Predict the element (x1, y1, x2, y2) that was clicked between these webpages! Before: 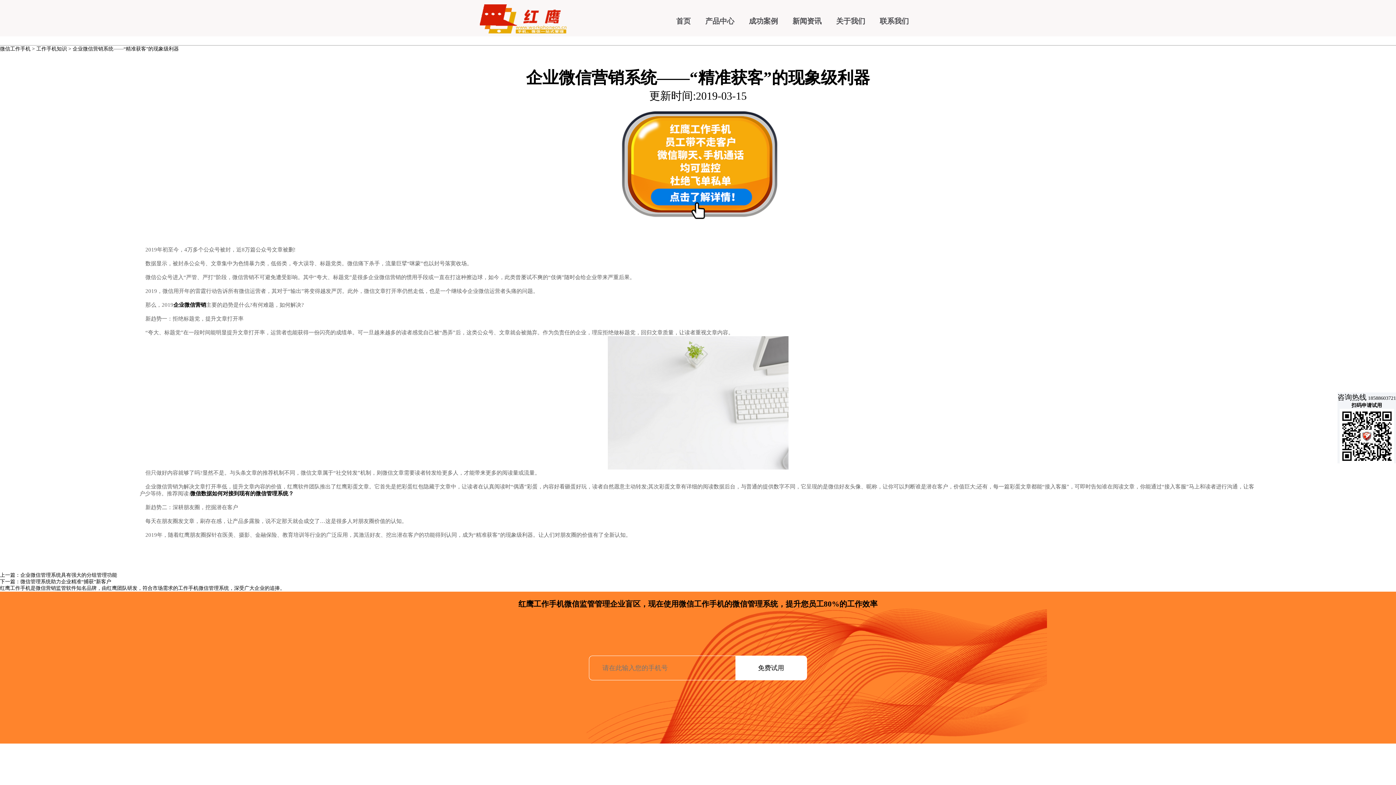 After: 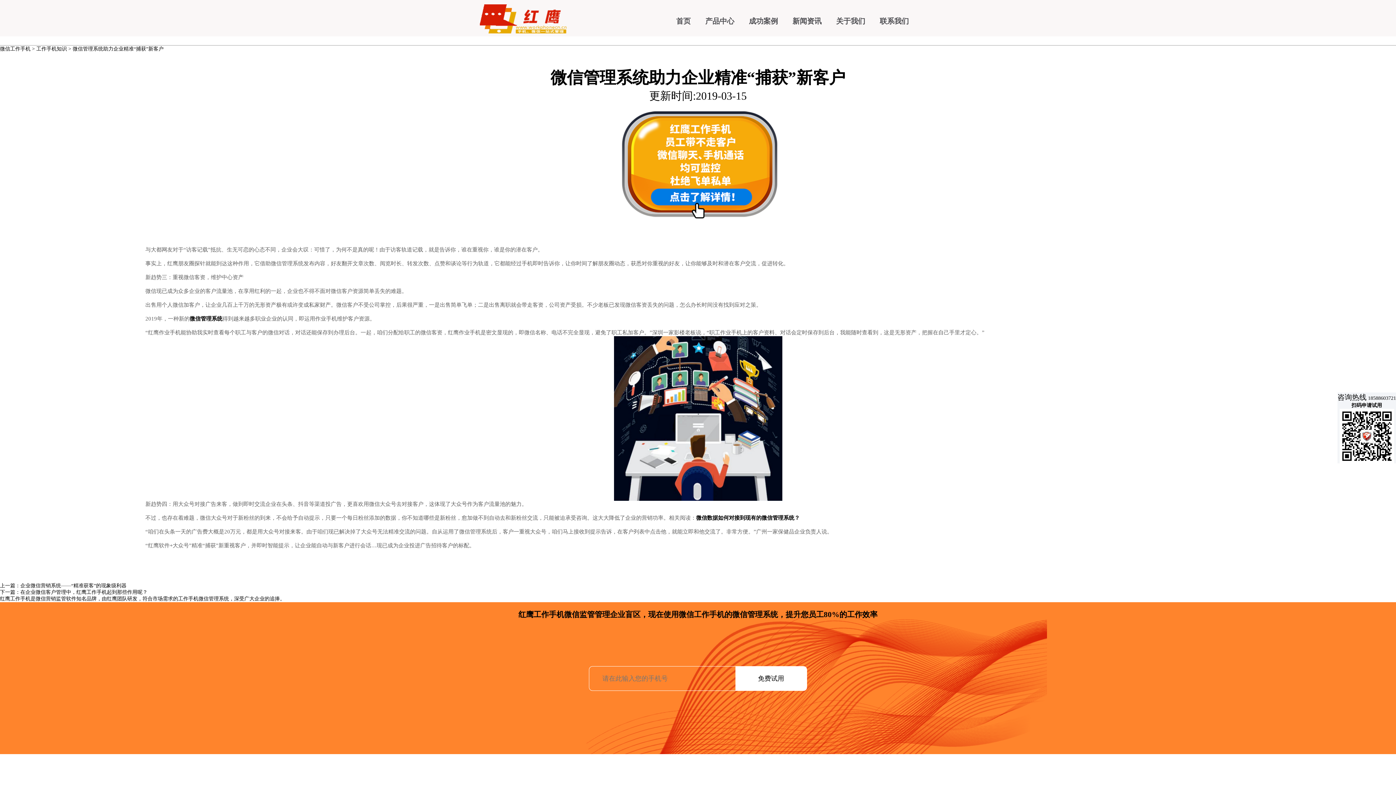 Action: bbox: (20, 579, 111, 584) label: 微信管理系统助力企业精准“捕获”新客户